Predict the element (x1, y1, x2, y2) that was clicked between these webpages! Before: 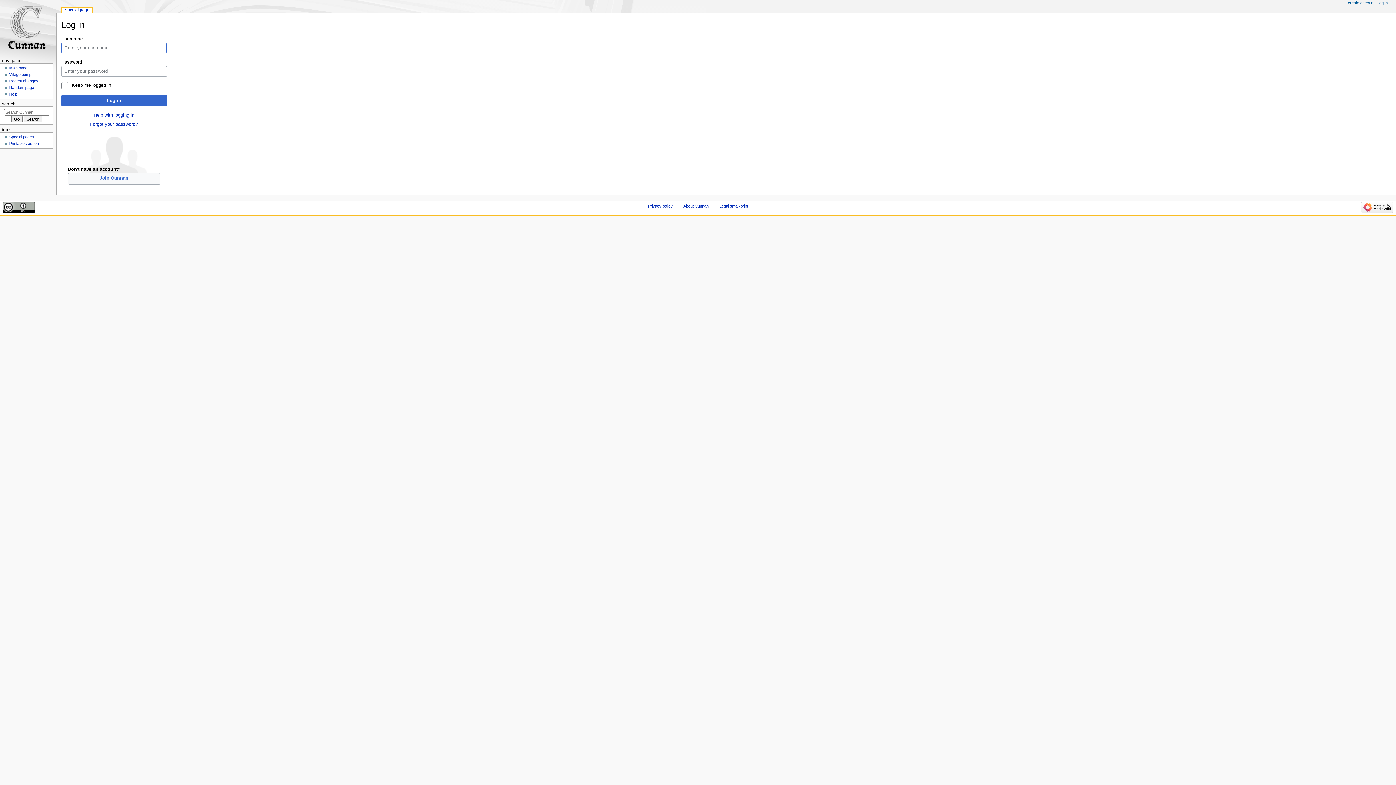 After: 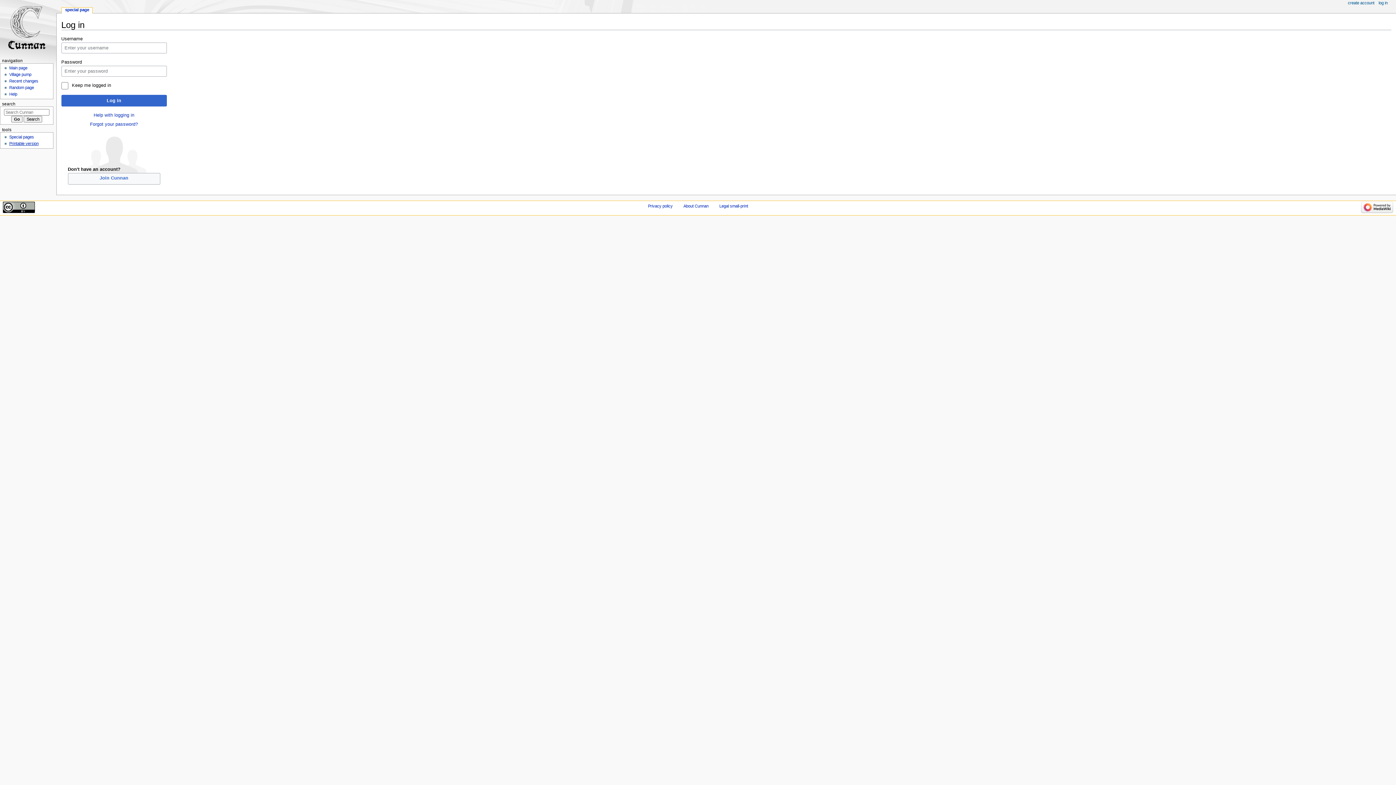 Action: label: Printable version bbox: (9, 141, 38, 145)